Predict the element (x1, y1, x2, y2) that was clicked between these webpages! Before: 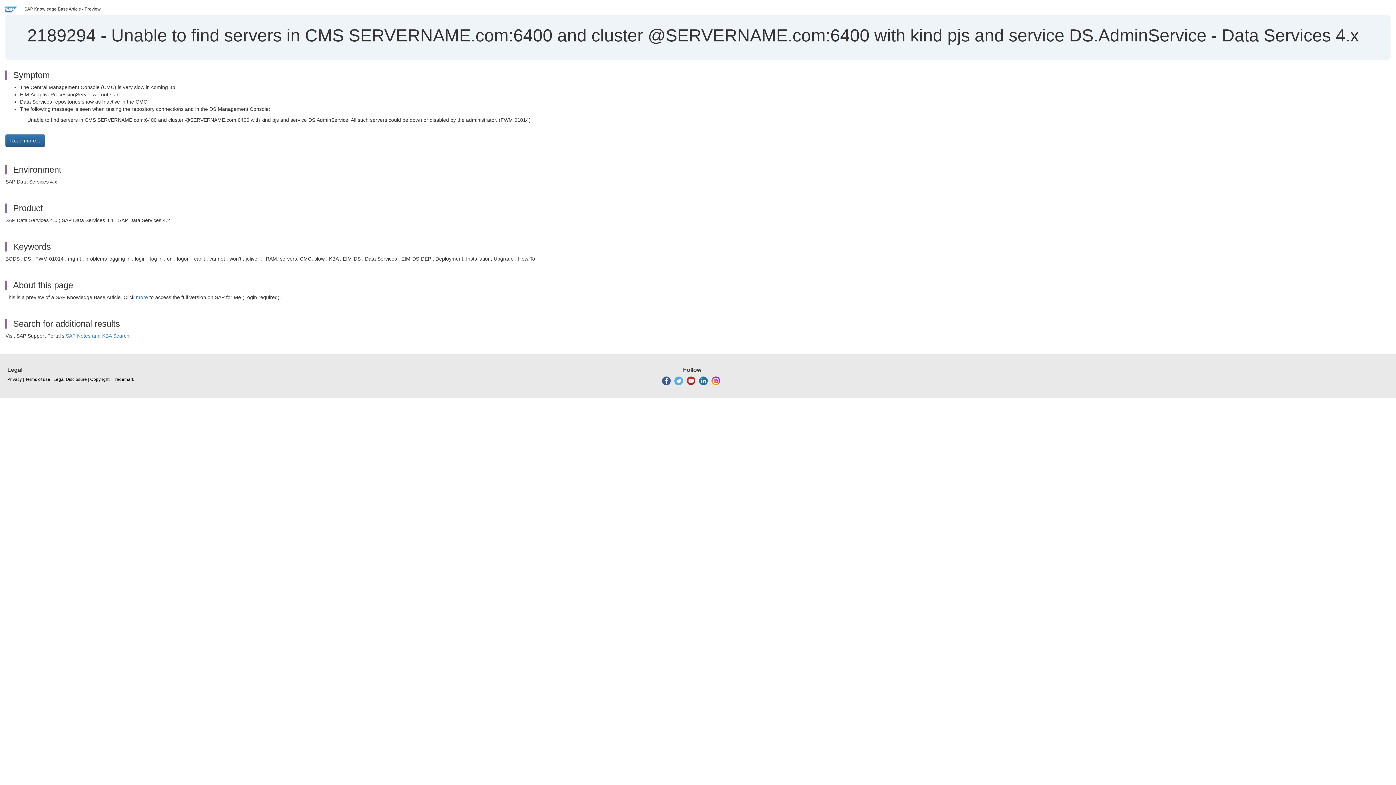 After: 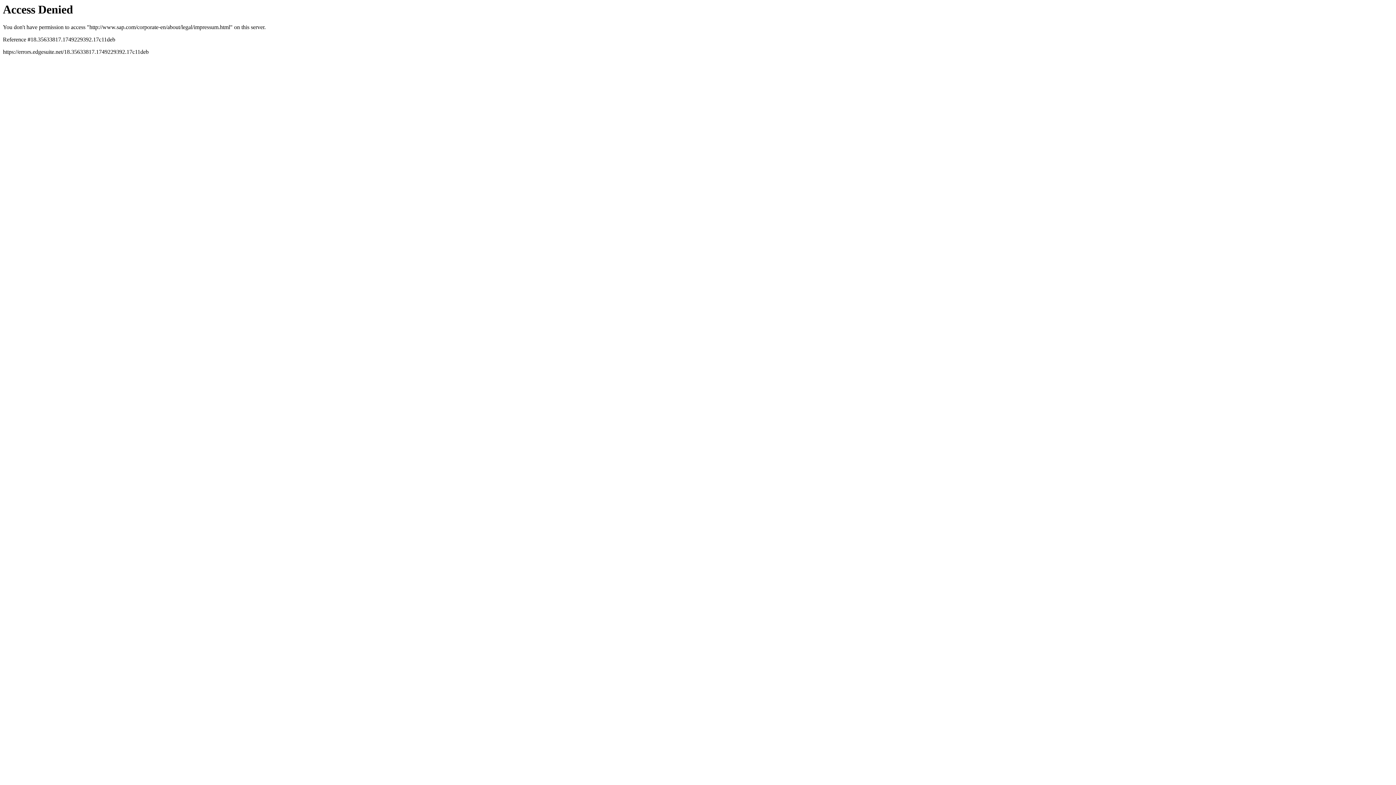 Action: label: Legal Disclosure bbox: (53, 376, 86, 382)